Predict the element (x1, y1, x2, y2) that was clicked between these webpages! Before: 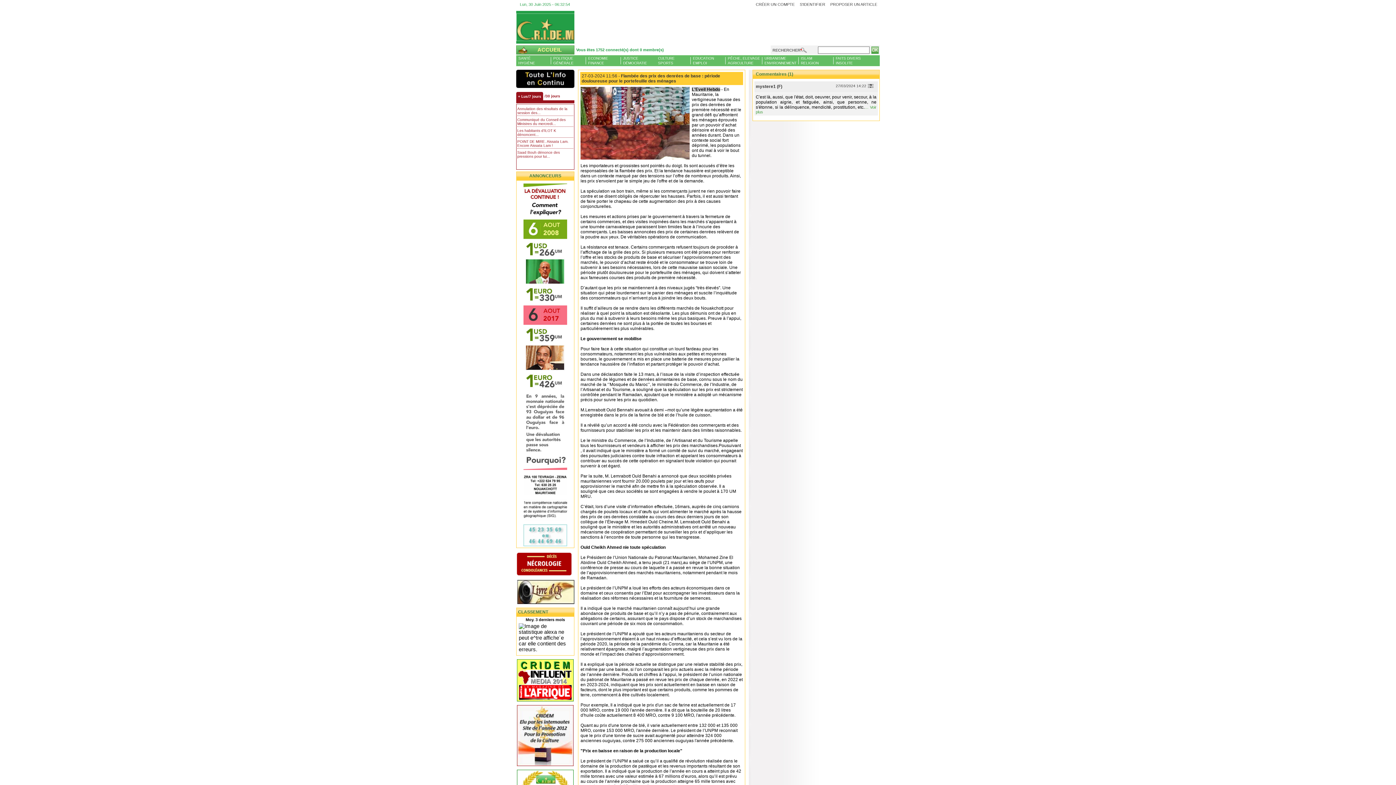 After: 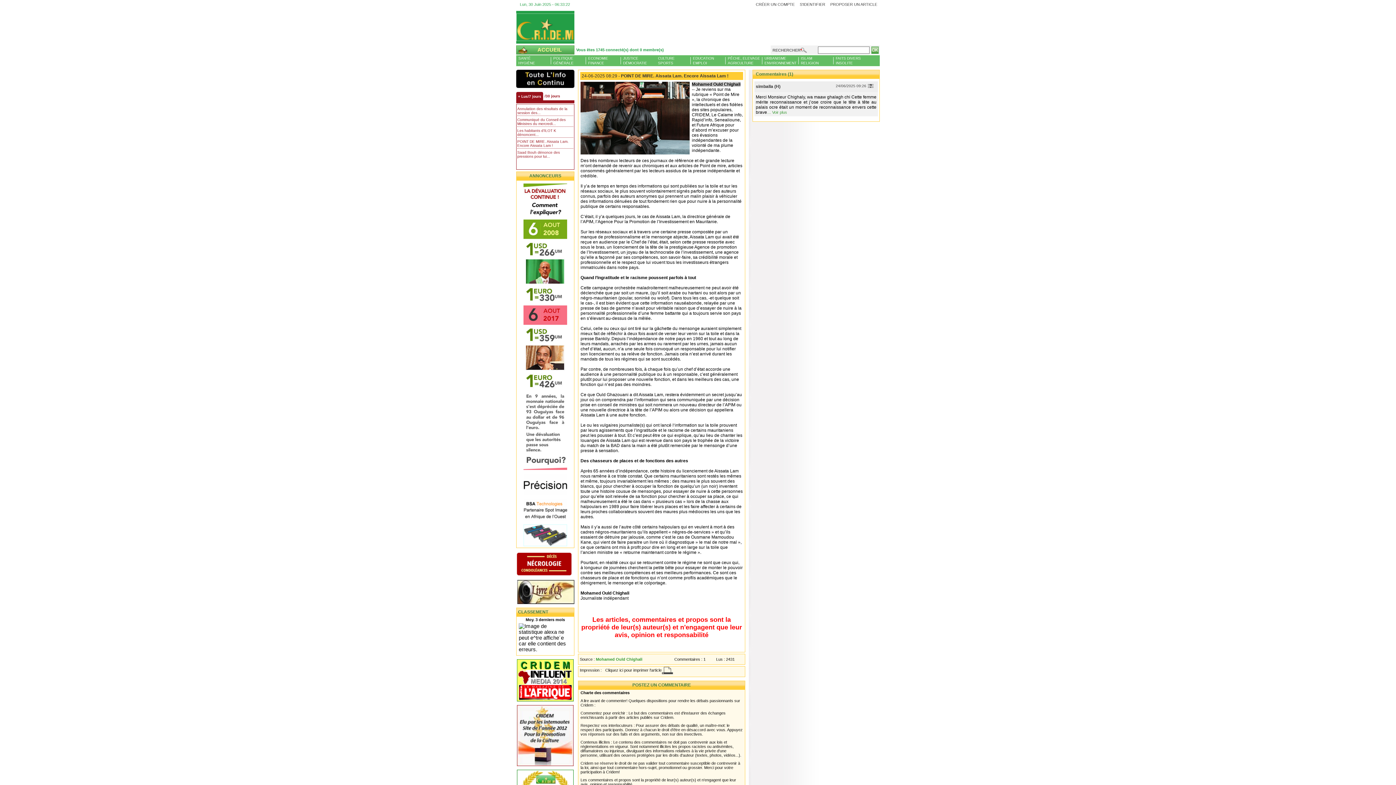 Action: bbox: (517, 139, 573, 147) label: POINT DE MIRE. Aissata Lam. Encore Aissata Lam !